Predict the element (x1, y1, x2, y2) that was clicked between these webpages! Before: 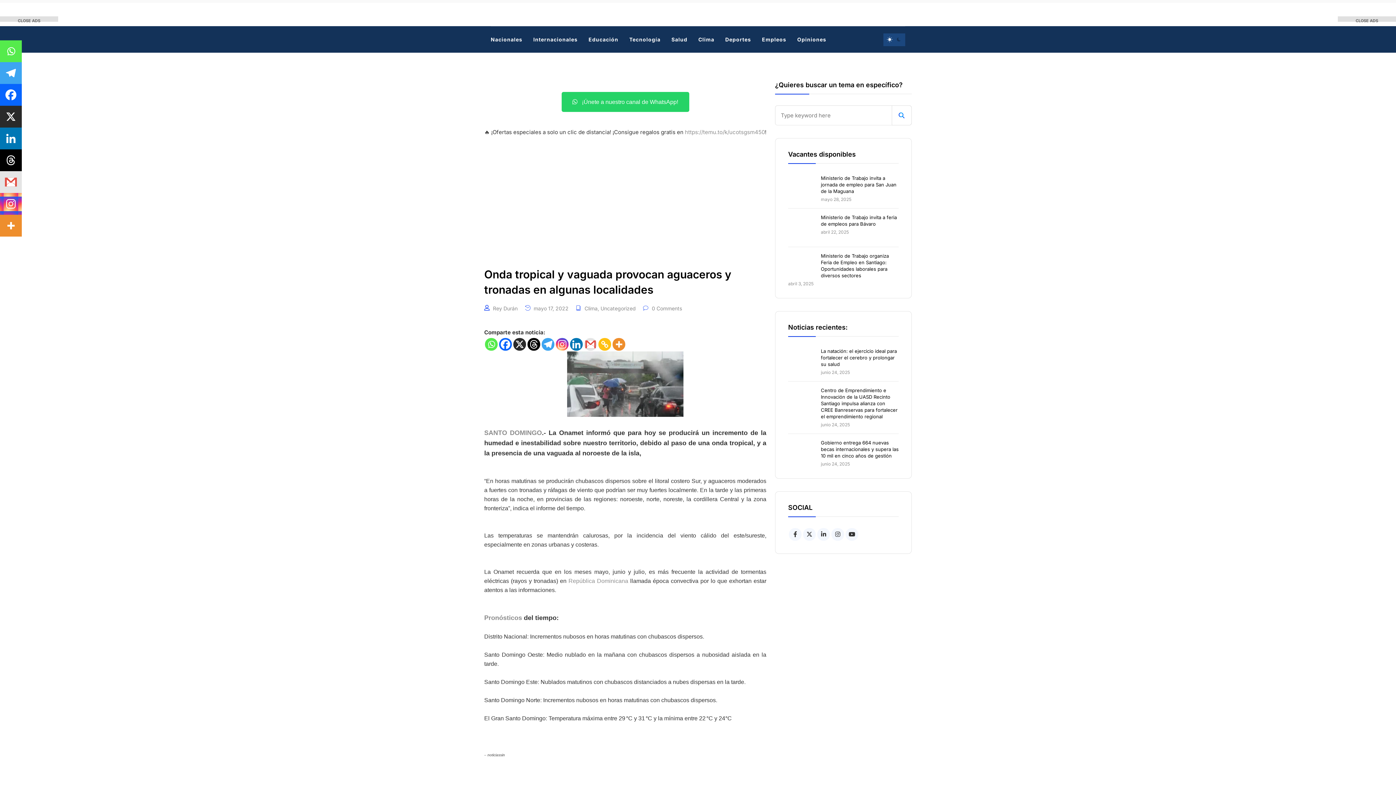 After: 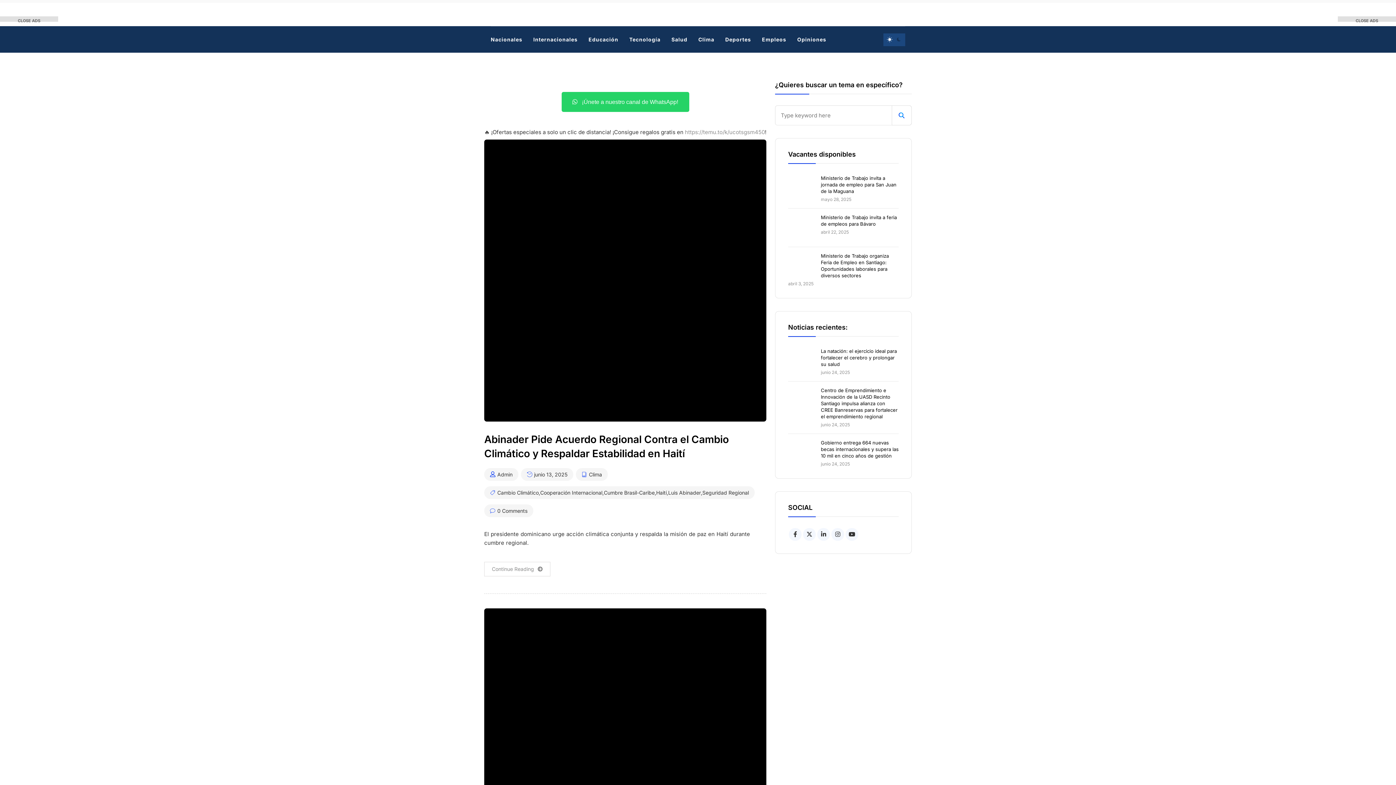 Action: label: Clima bbox: (698, 26, 714, 52)